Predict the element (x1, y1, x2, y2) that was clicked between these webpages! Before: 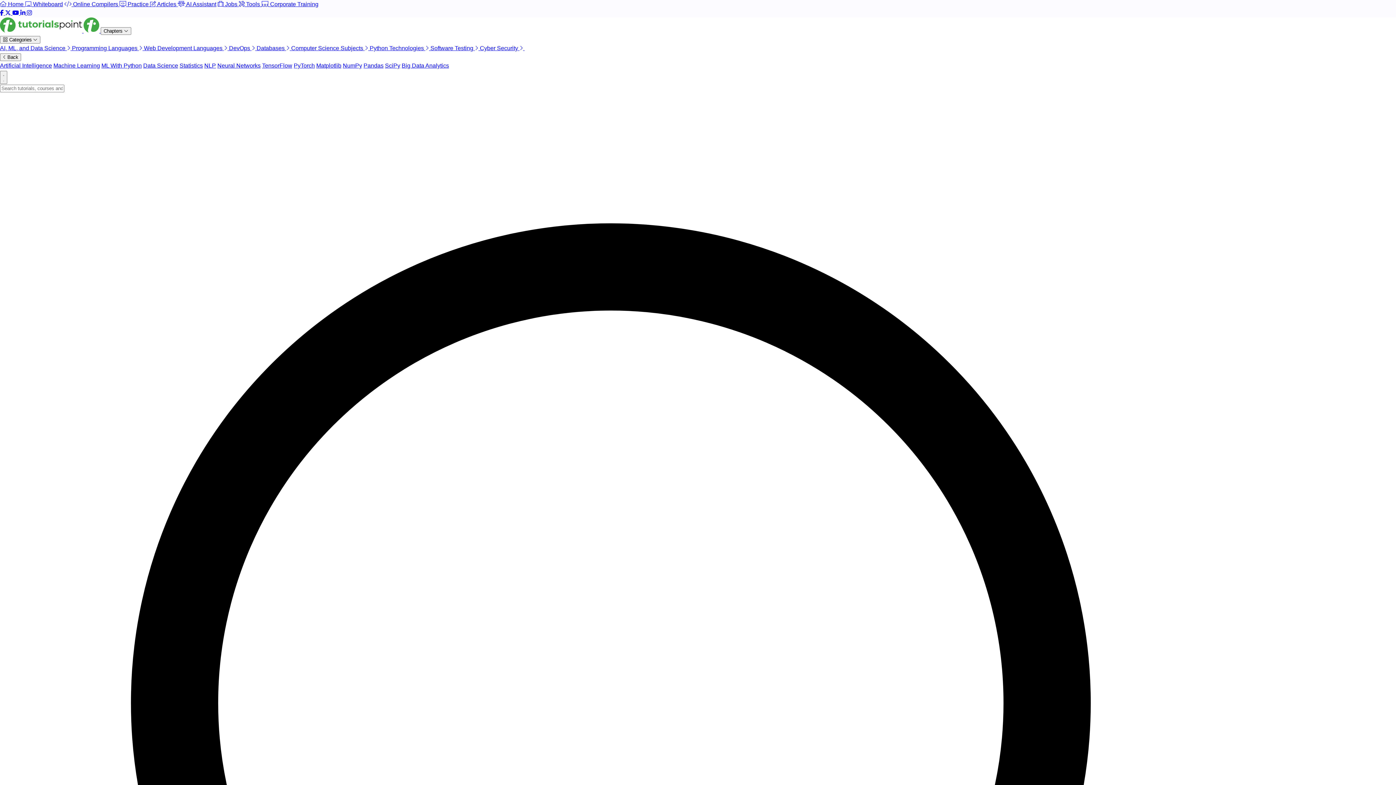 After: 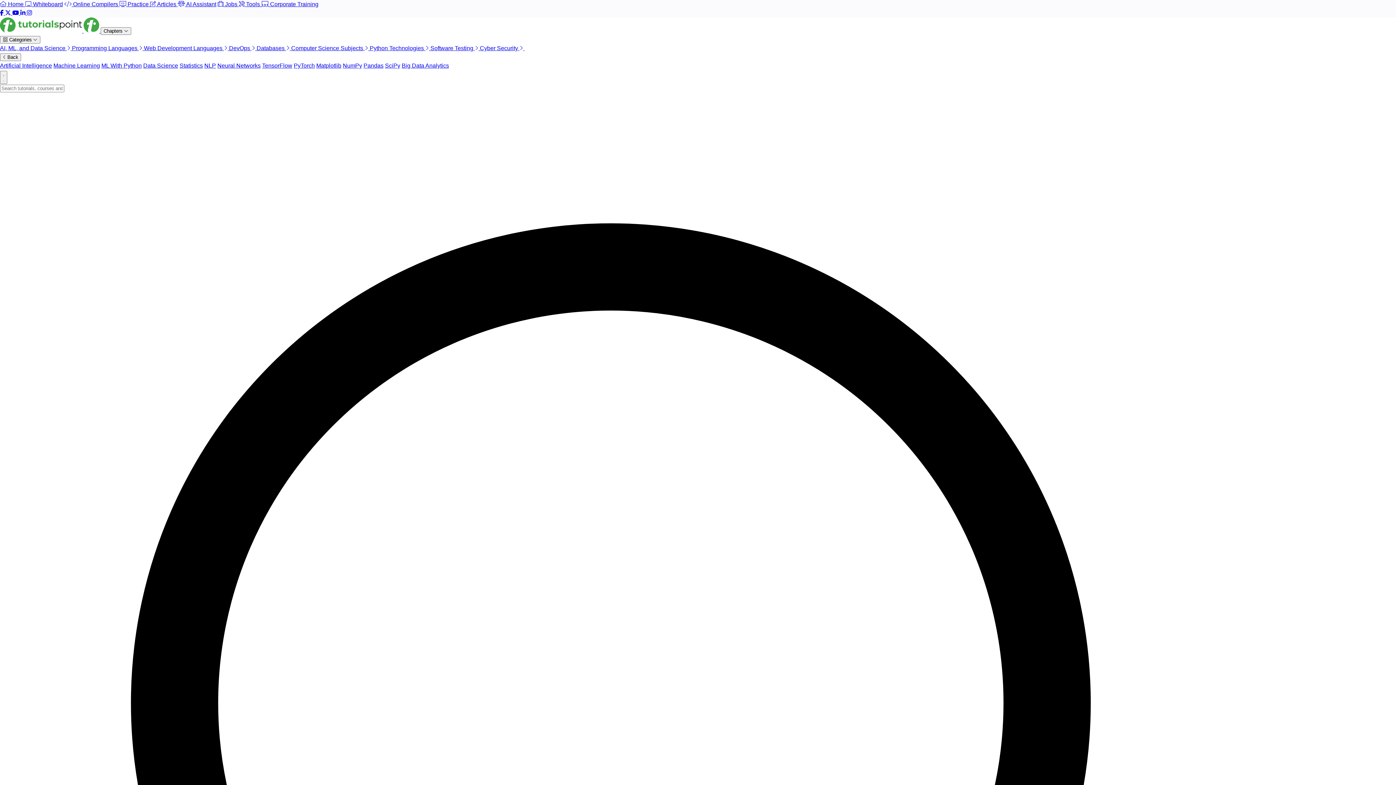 Action: label: Connect with us on Facebook bbox: (0, 9, 5, 16)